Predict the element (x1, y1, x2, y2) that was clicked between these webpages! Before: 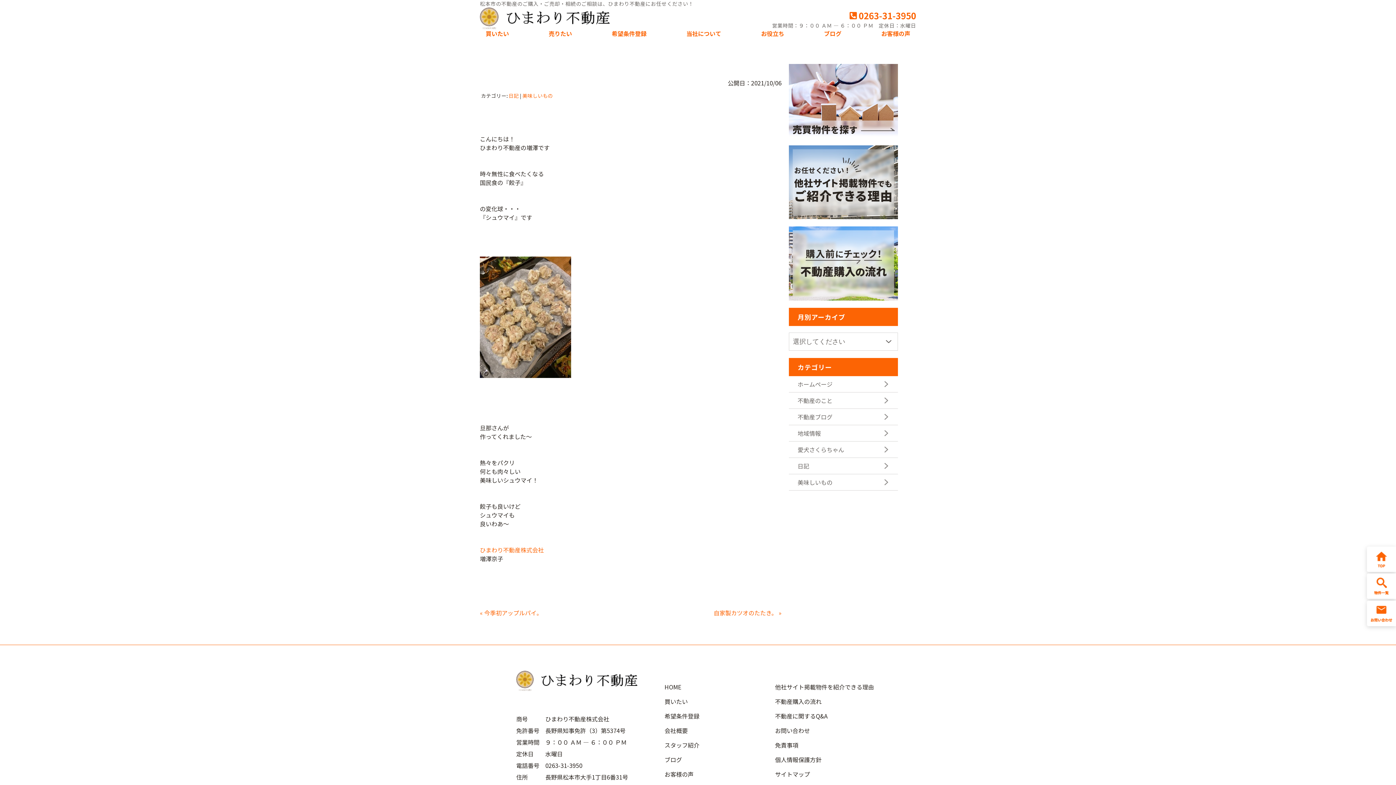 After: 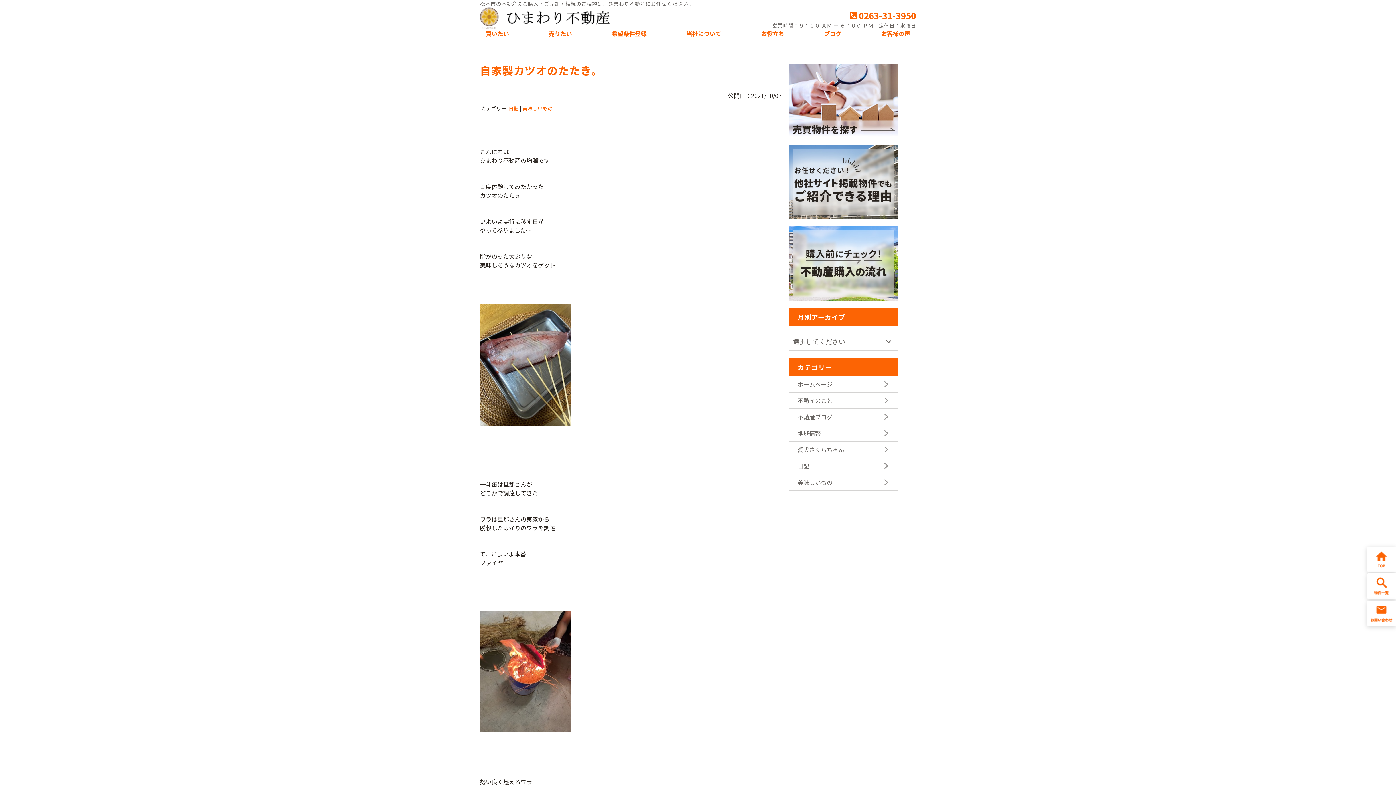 Action: label: 自家製カツオのたたき。 » bbox: (713, 608, 781, 617)